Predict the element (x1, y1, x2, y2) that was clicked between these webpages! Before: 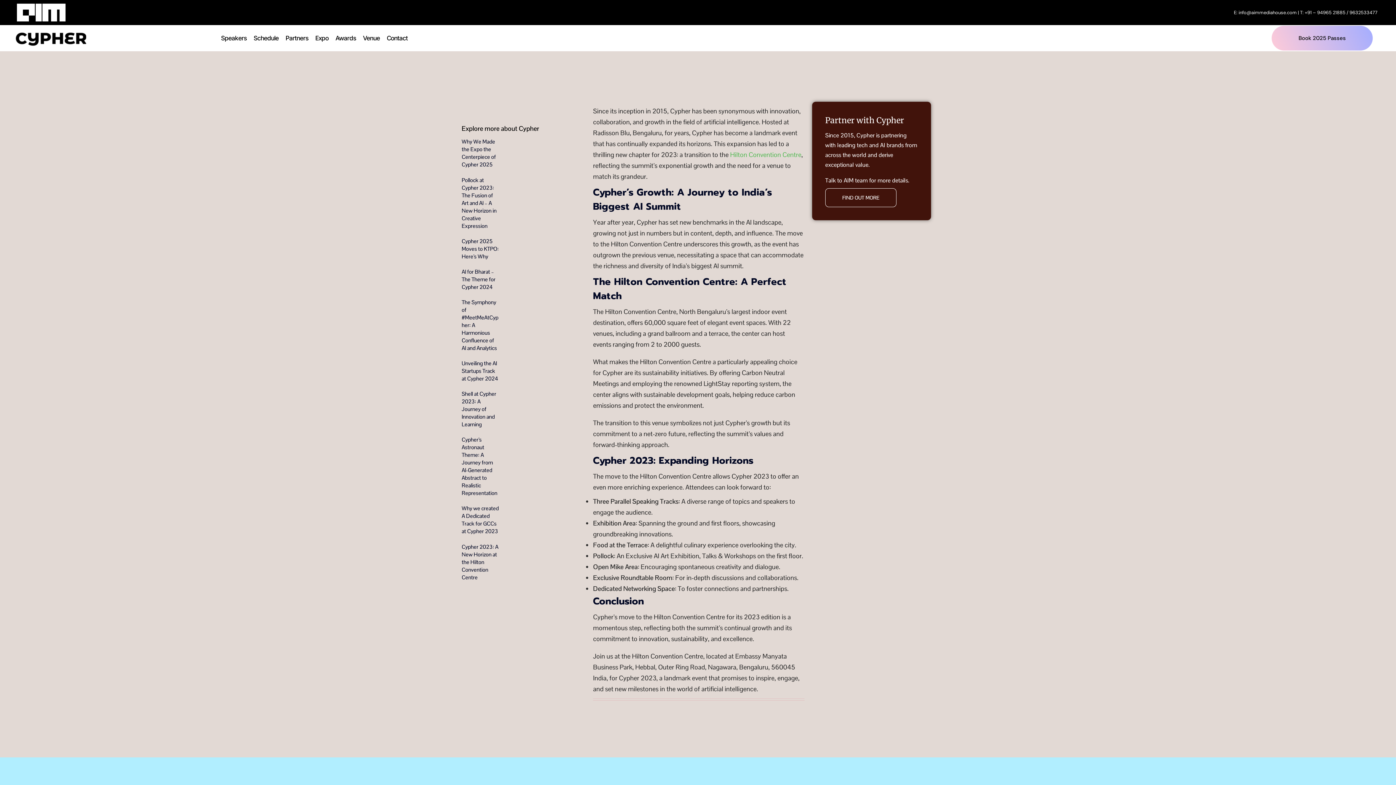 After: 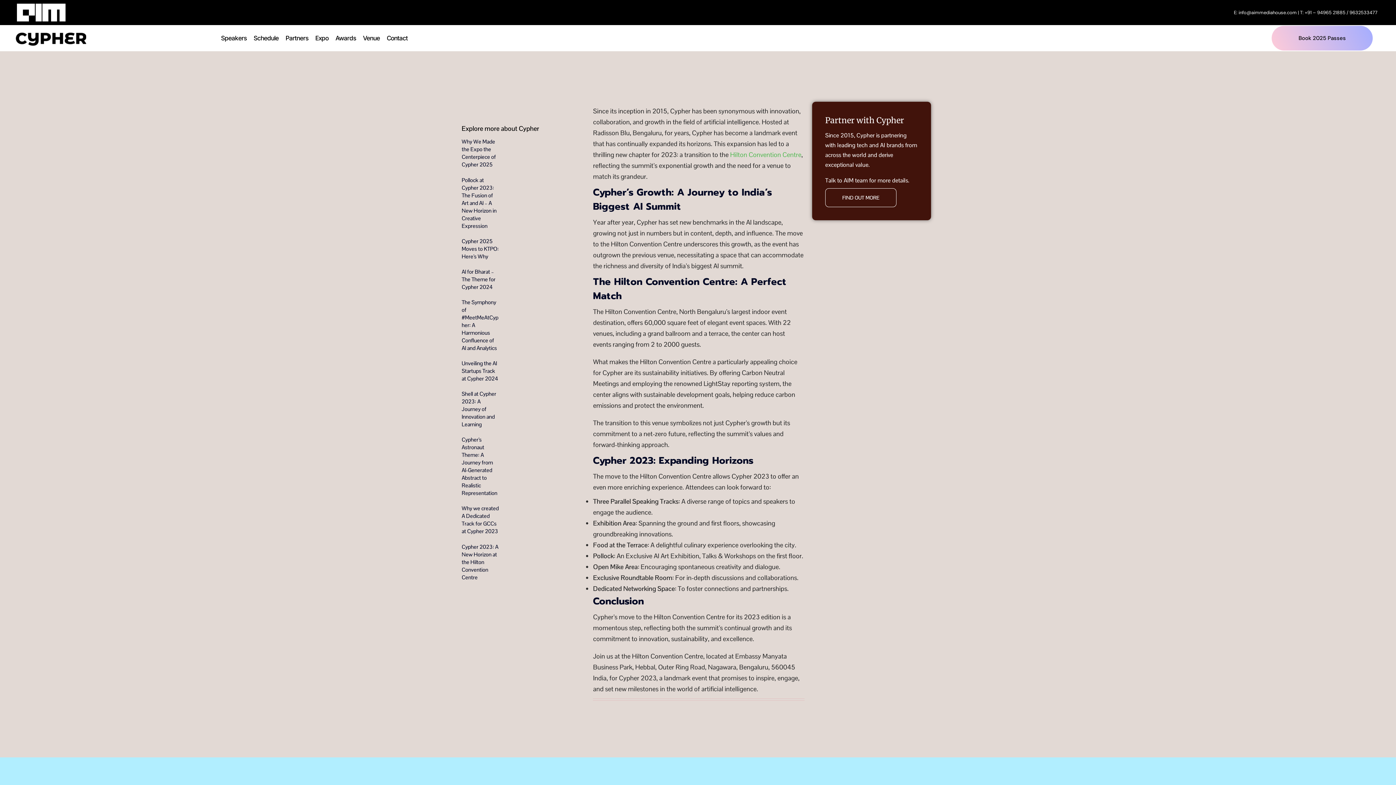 Action: bbox: (825, 188, 896, 207) label: FIND OUT MORE